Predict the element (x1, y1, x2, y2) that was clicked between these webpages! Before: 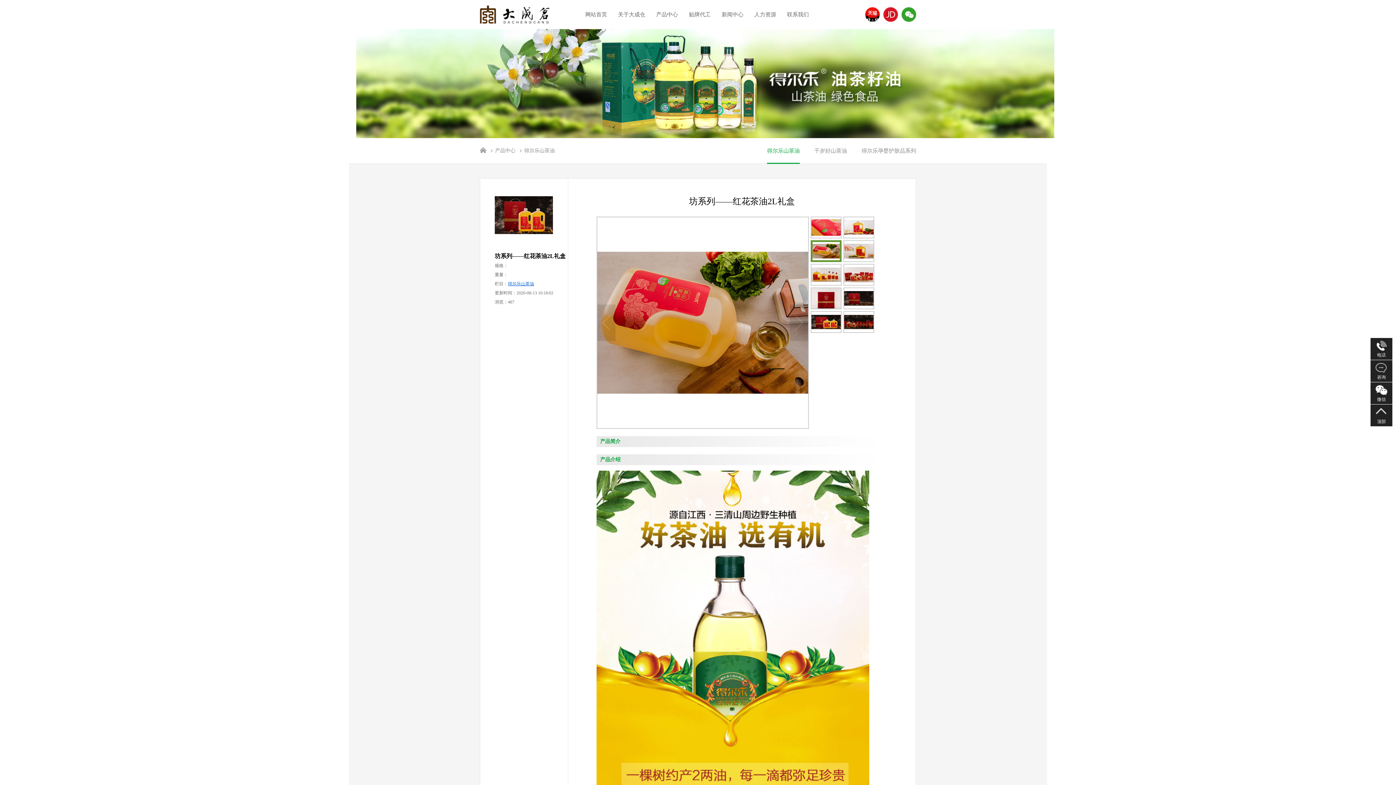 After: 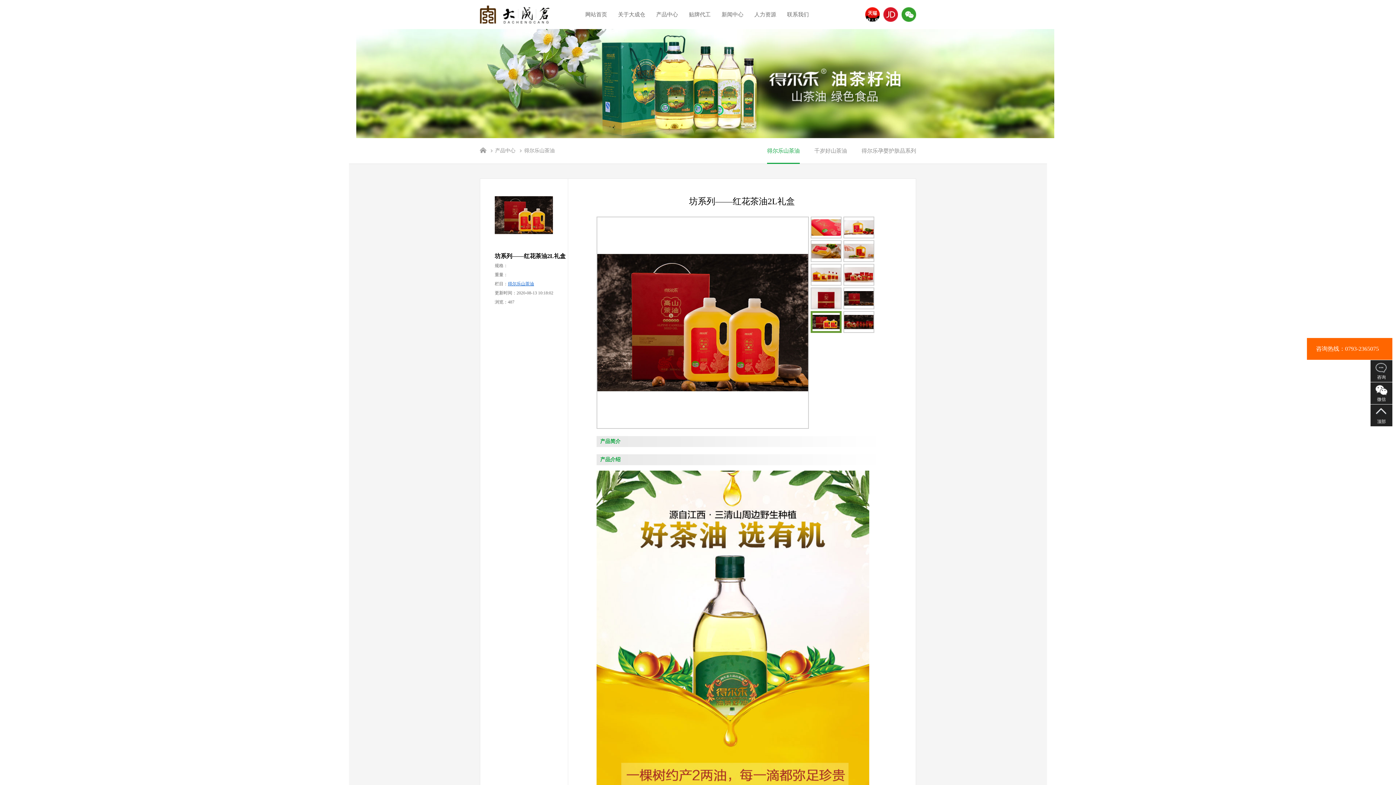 Action: label: 电话 bbox: (1370, 338, 1392, 360)